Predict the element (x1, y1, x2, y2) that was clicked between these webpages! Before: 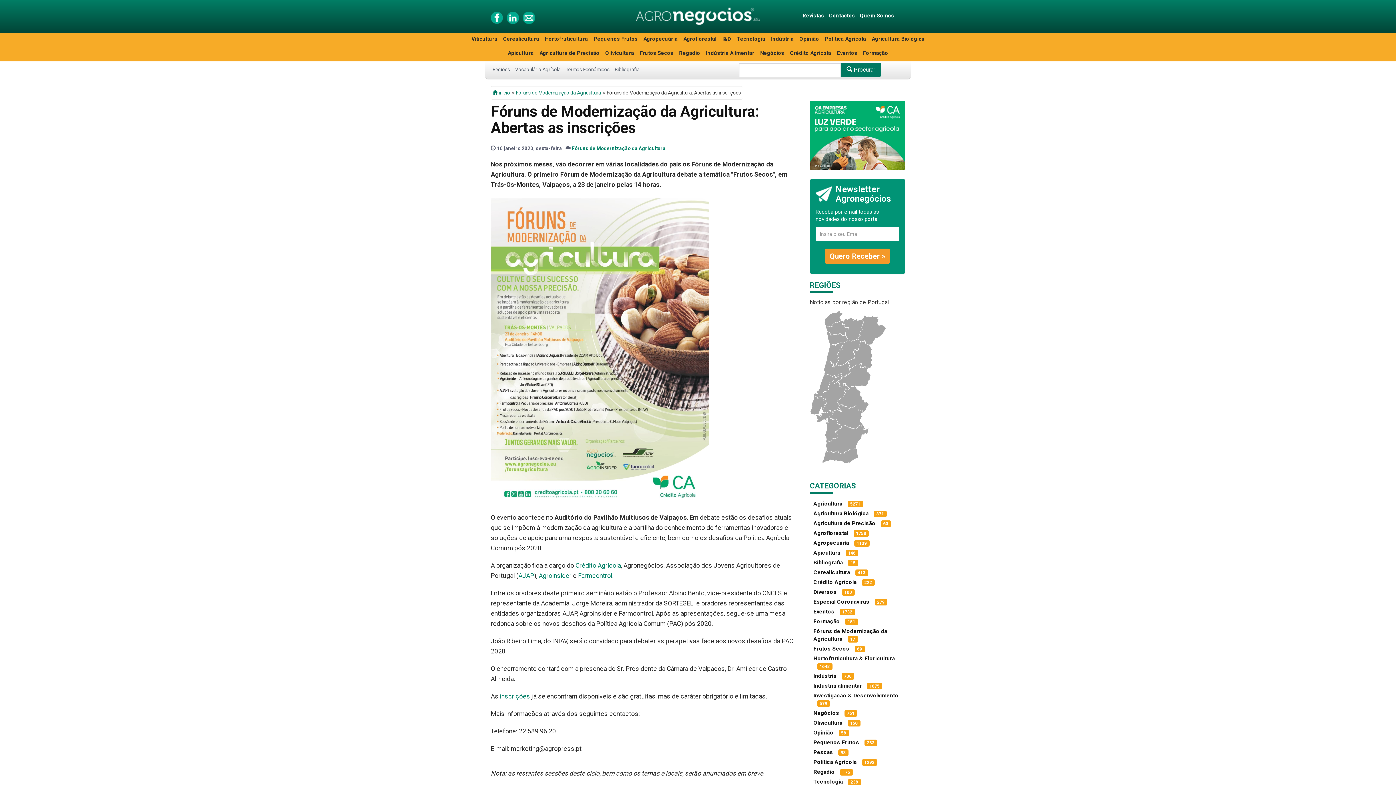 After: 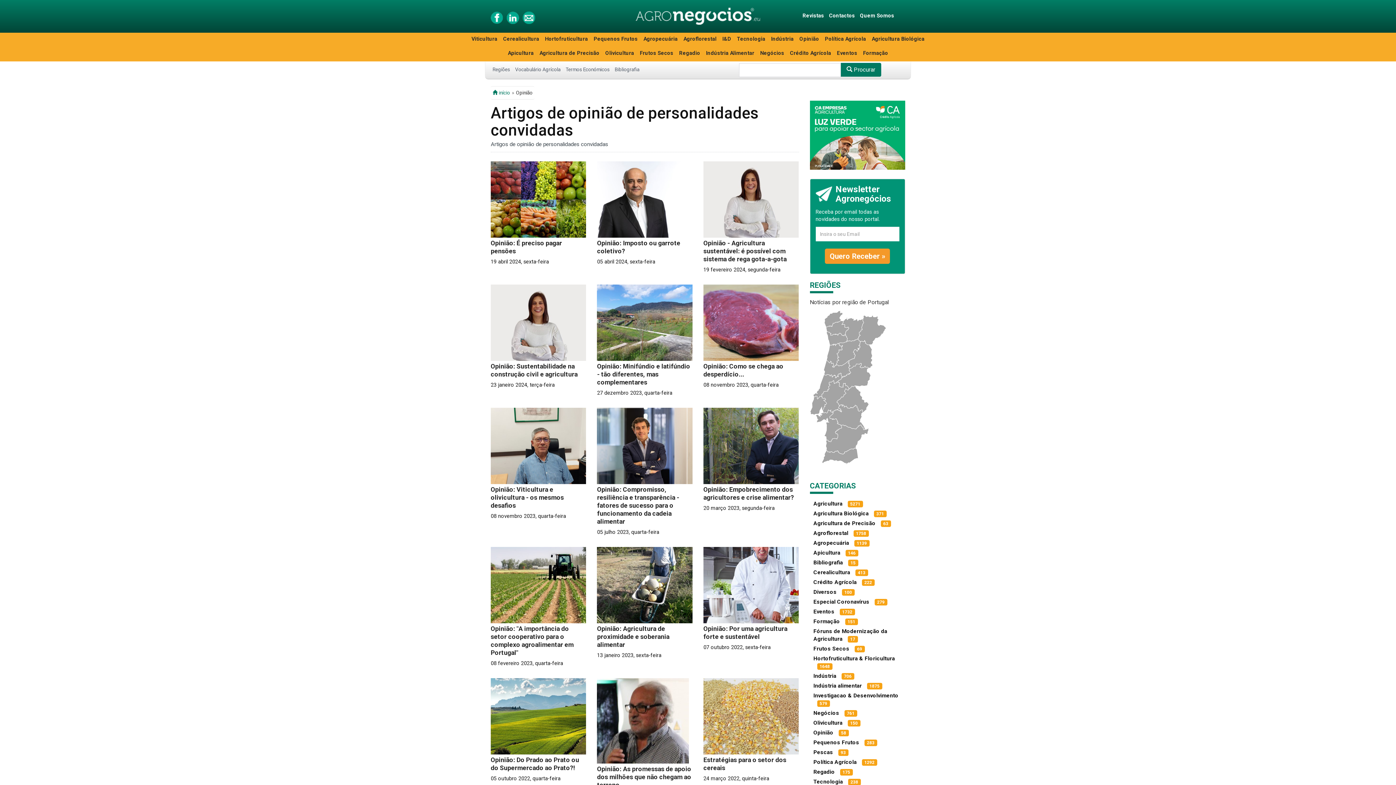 Action: label: Opinião bbox: (799, 34, 819, 42)